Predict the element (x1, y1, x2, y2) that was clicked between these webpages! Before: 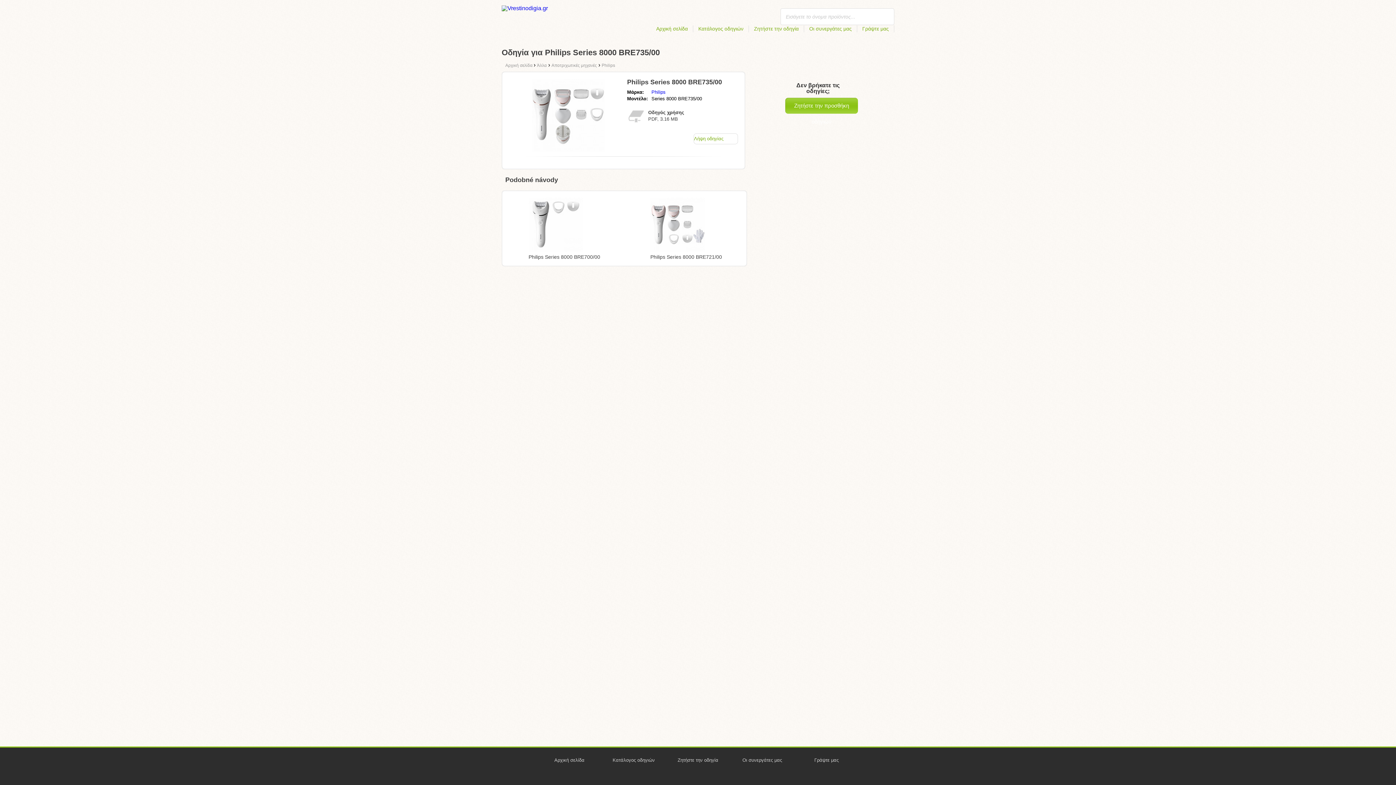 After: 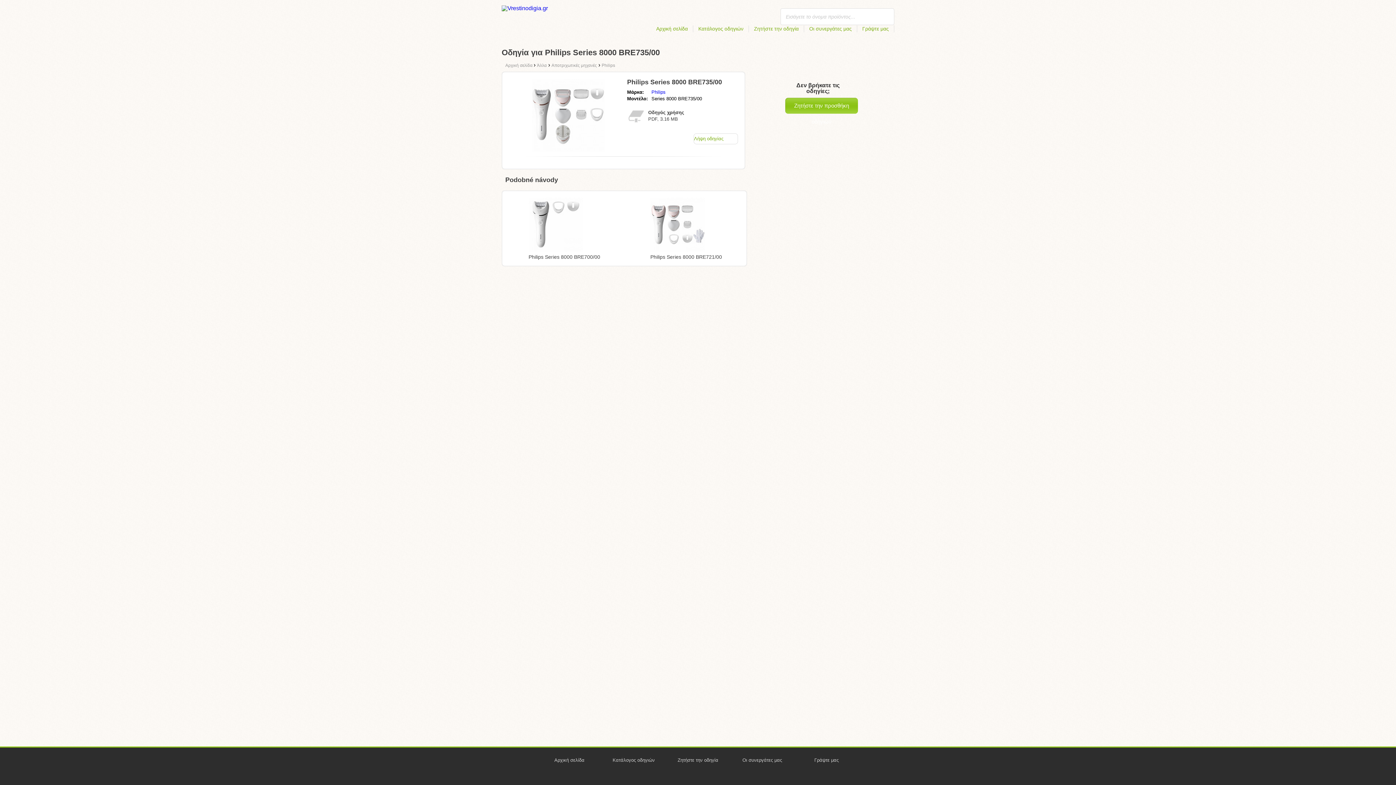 Action: label: Λήψη οδηγίας bbox: (693, 133, 738, 144)